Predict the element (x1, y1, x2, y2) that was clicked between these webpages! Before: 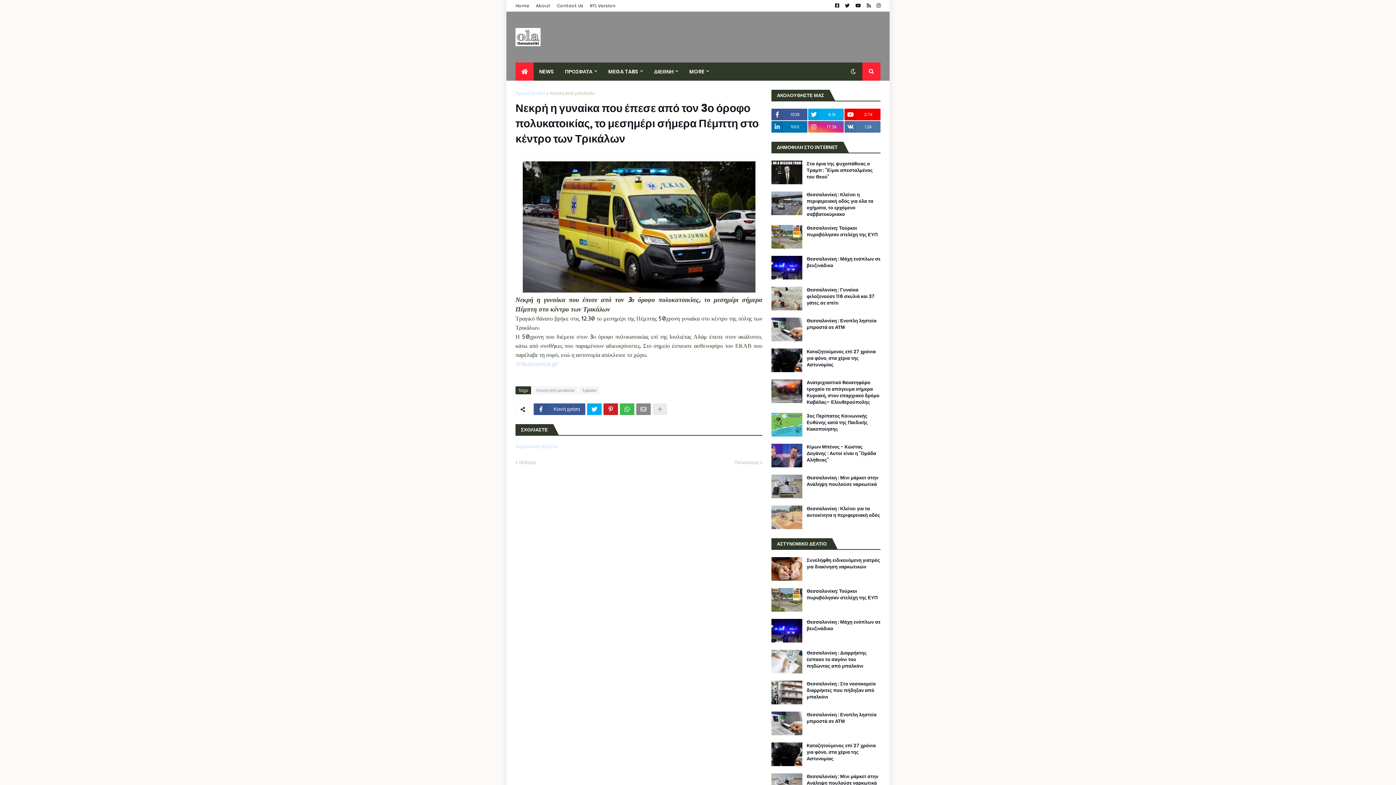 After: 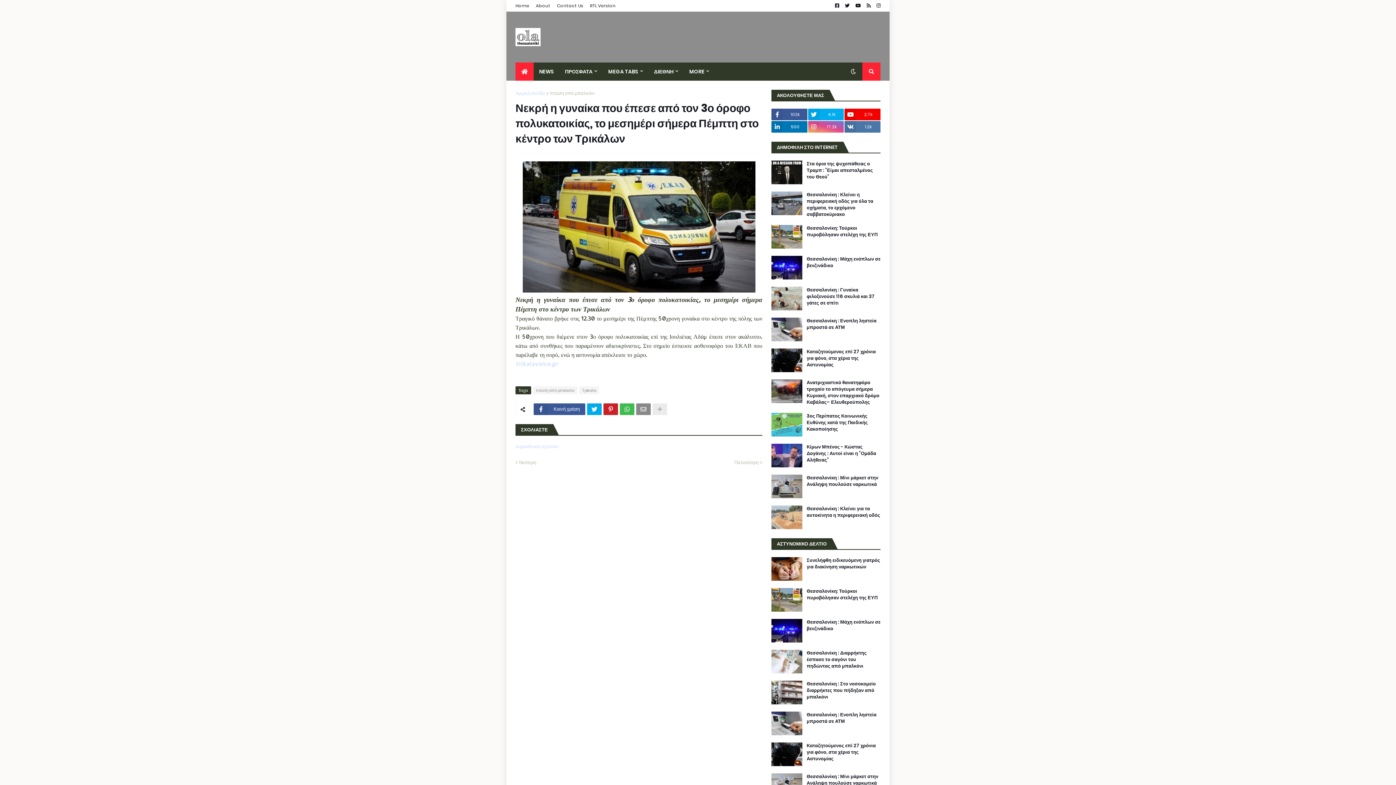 Action: label: 17.2k bbox: (808, 121, 844, 132)